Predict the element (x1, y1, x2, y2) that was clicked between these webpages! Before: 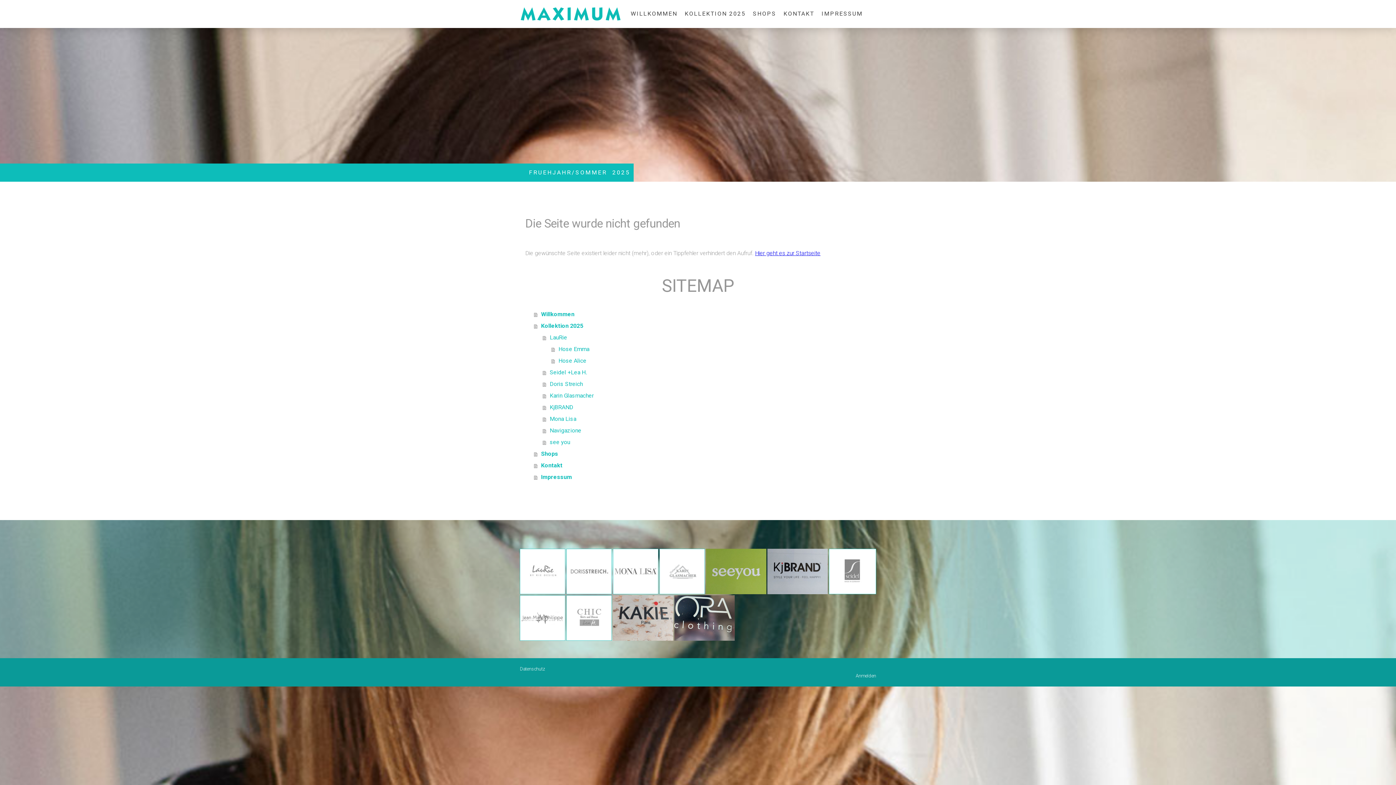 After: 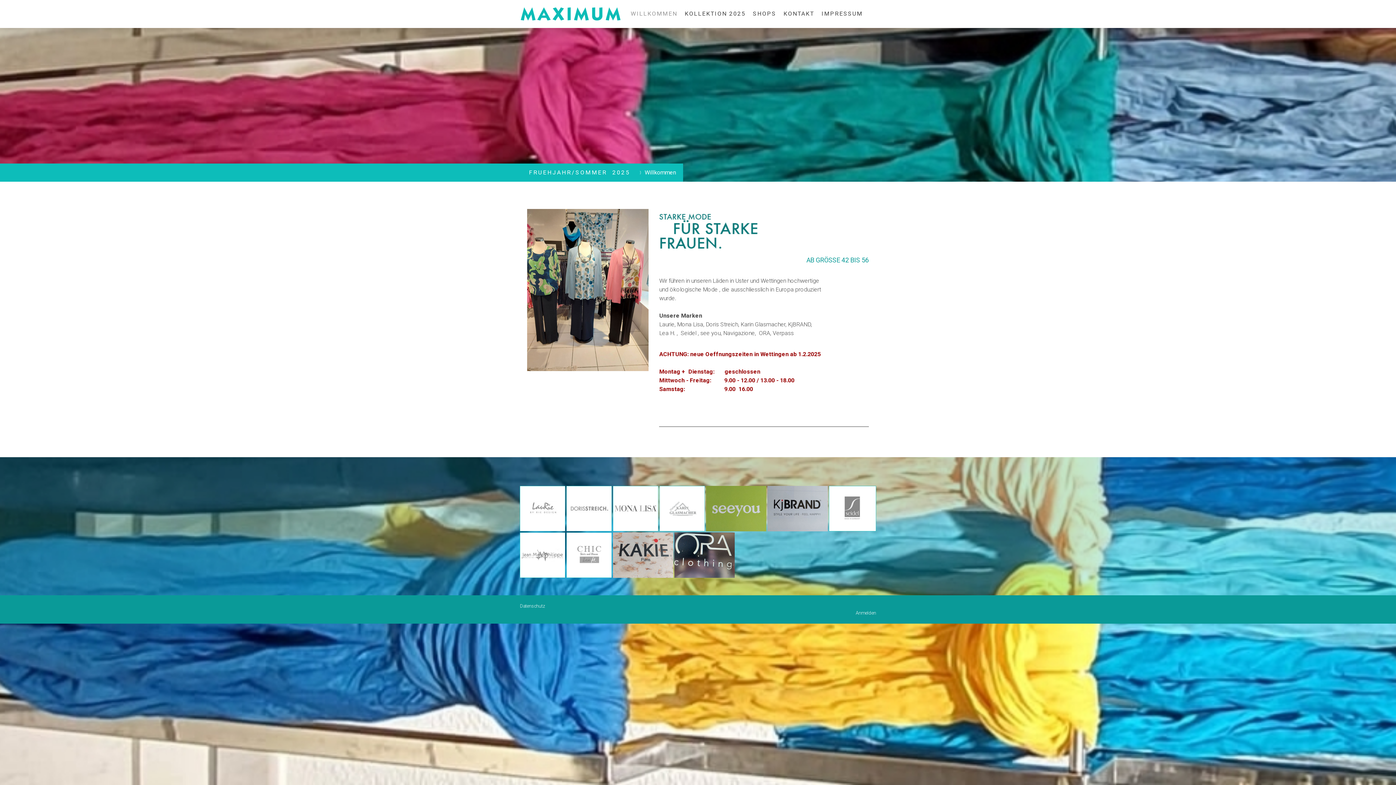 Action: bbox: (627, 5, 681, 21) label: WILLKOMMEN